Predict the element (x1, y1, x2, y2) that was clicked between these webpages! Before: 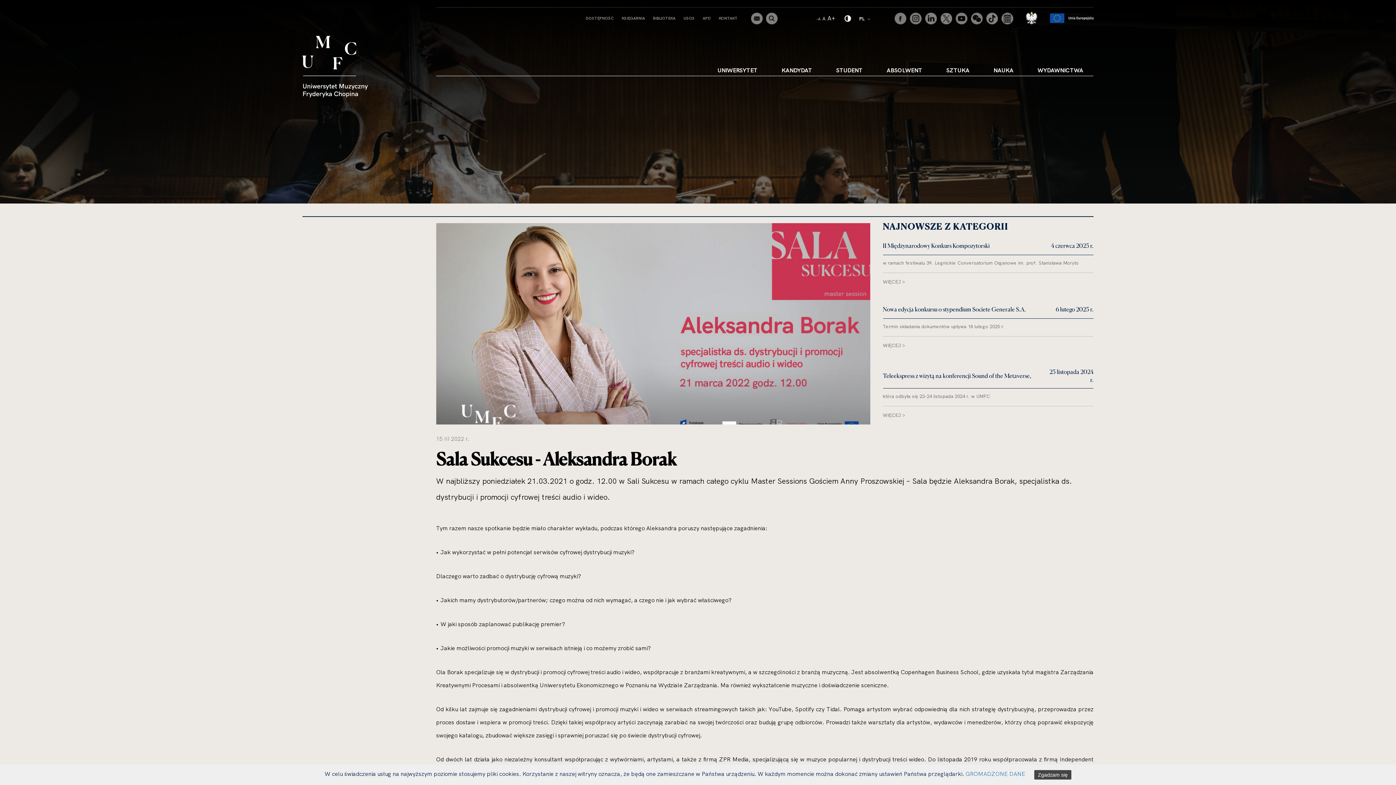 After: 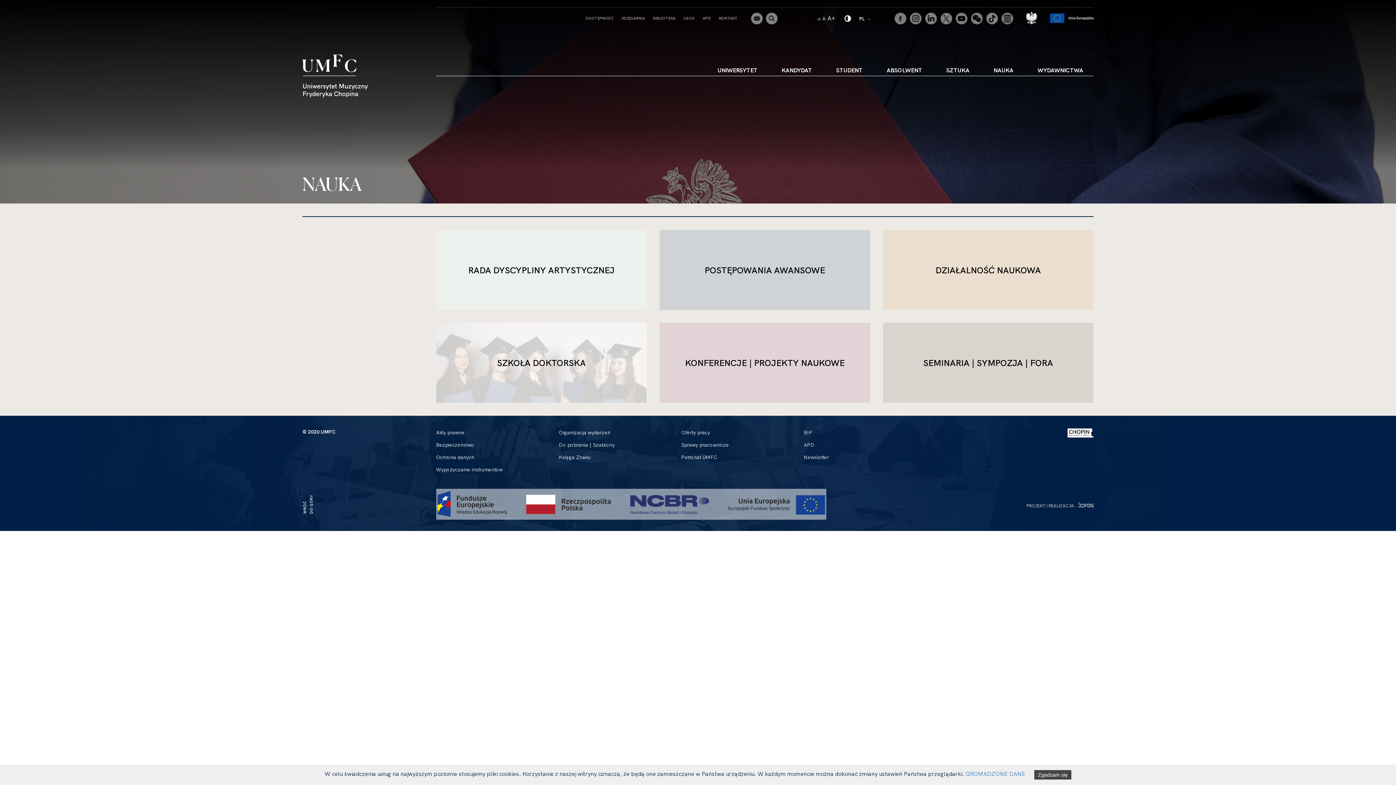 Action: bbox: (993, 66, 1013, 74) label: NAUKA